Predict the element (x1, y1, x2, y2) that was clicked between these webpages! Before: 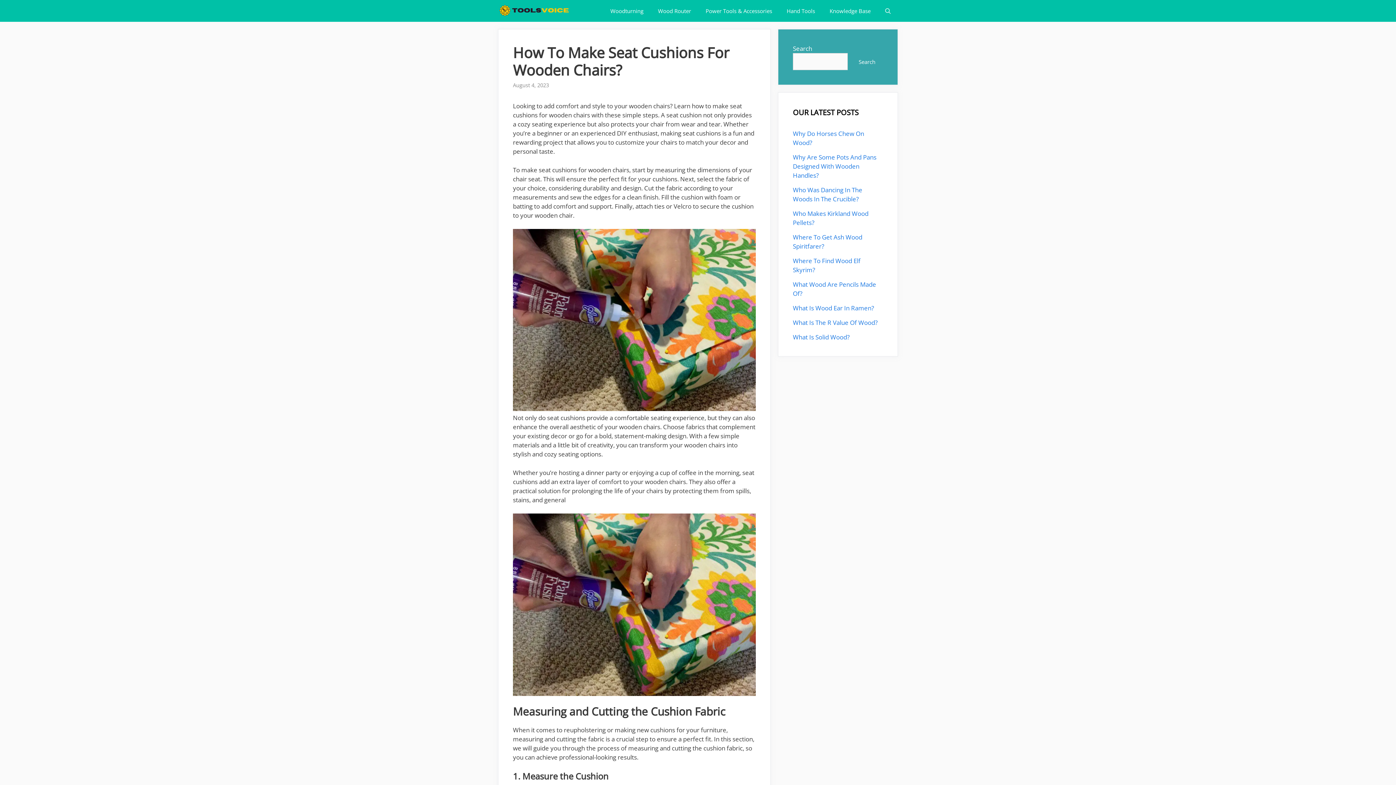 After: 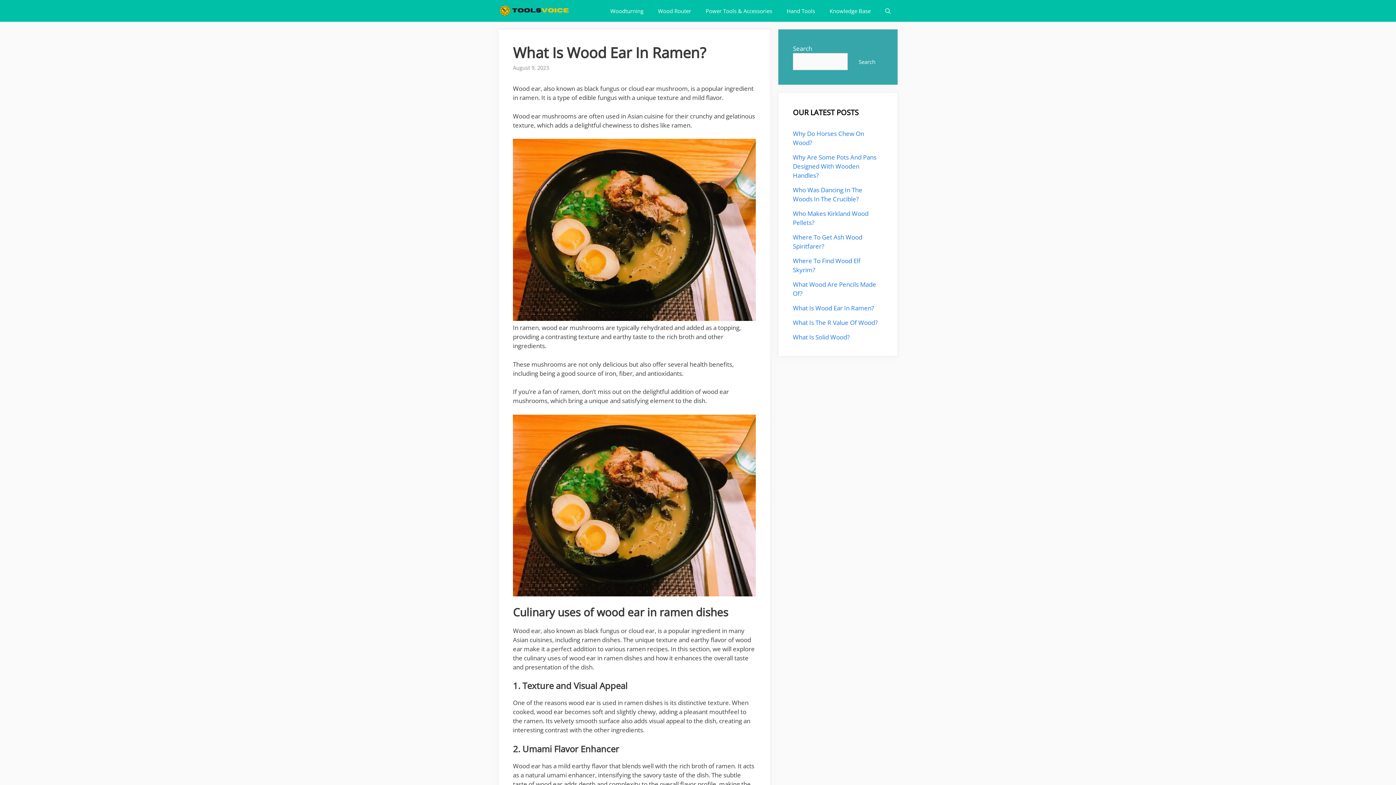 Action: label: What Is Wood Ear In Ramen? bbox: (793, 304, 874, 312)